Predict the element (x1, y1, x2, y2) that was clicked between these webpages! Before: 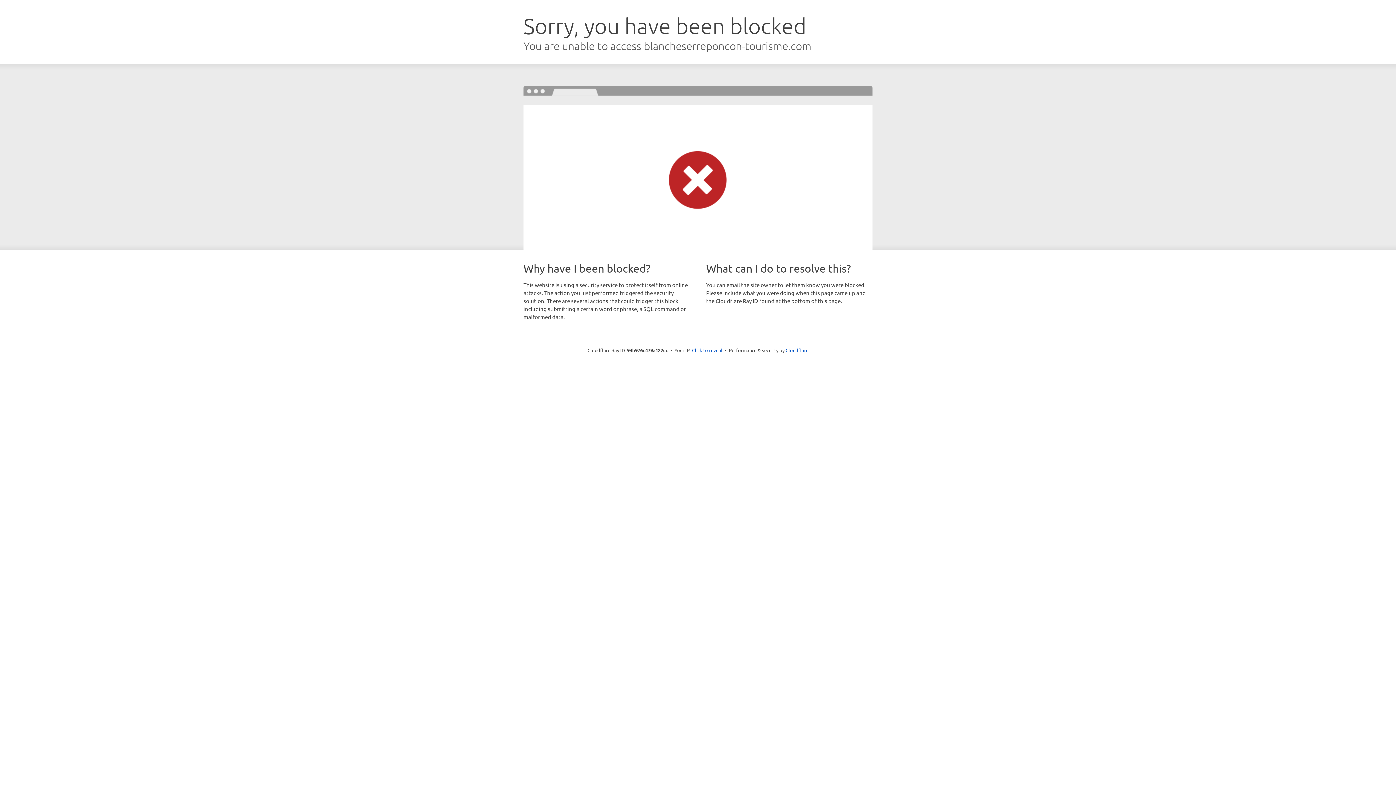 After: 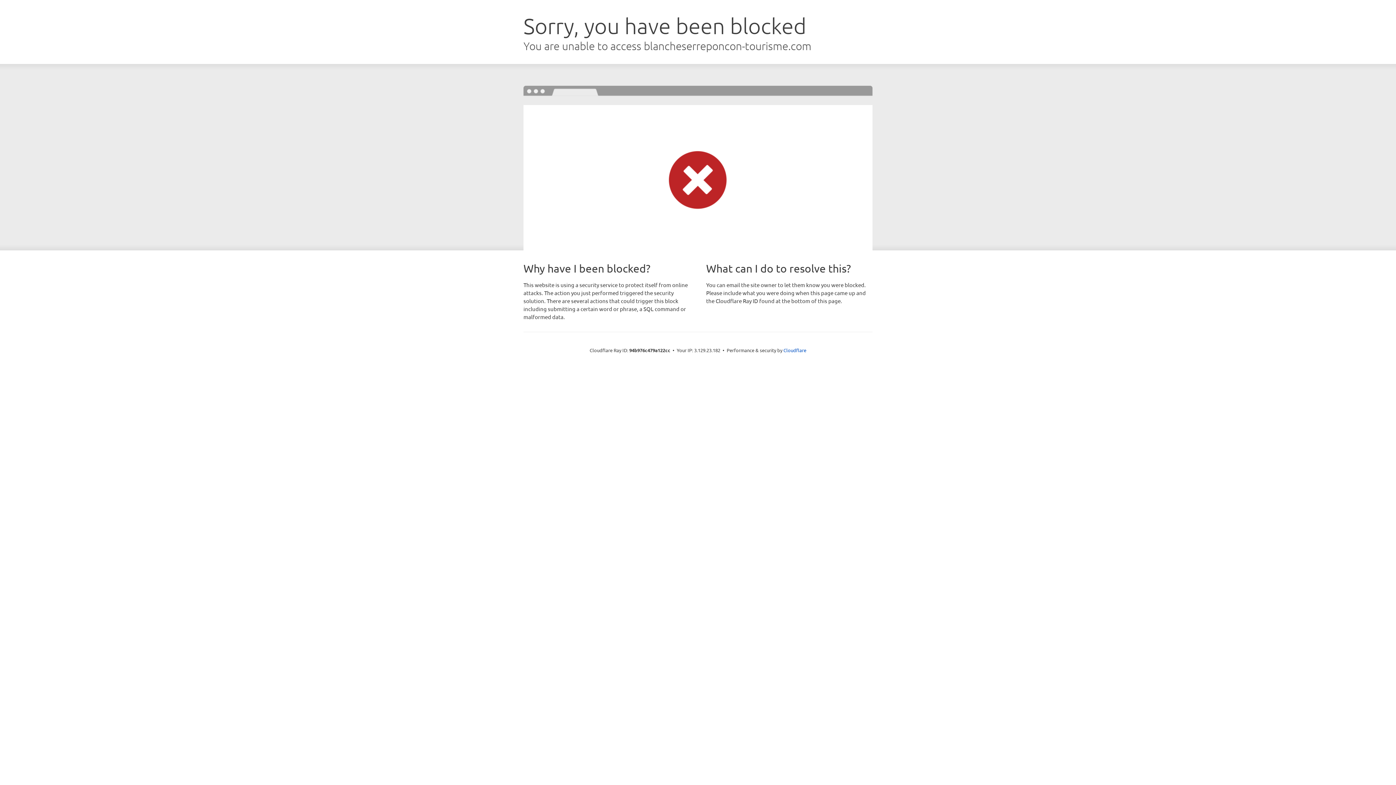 Action: label: Click to reveal bbox: (692, 346, 722, 353)